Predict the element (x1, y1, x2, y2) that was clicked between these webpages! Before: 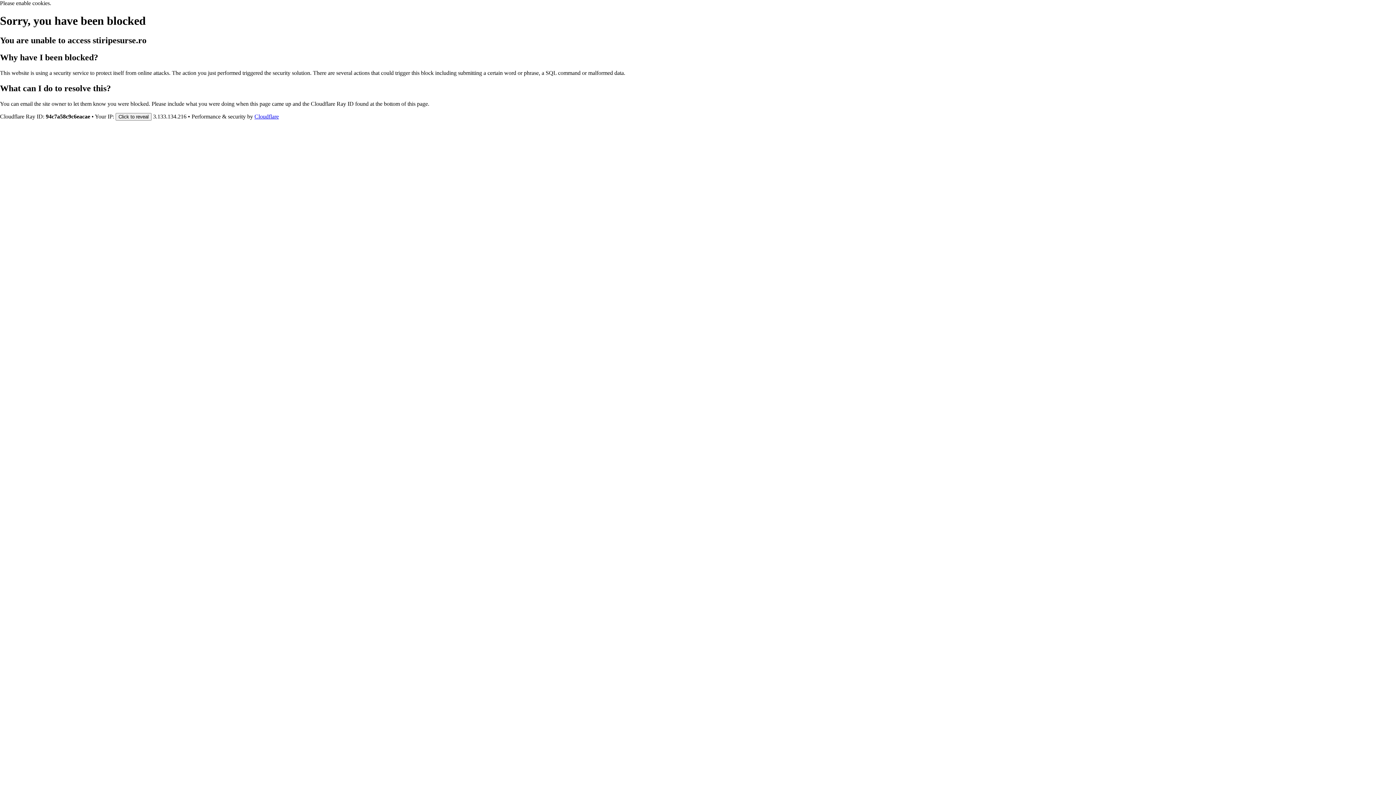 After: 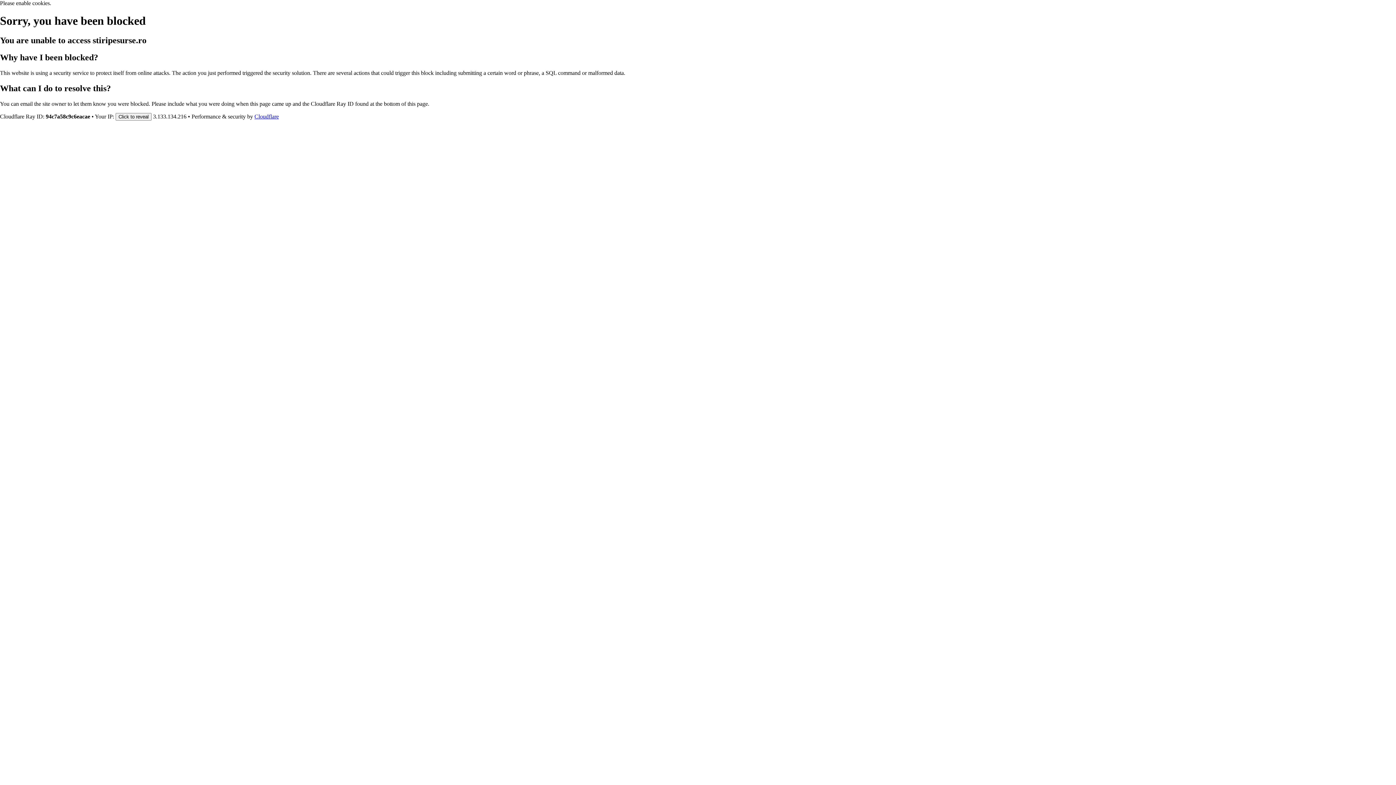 Action: label: Cloudflare bbox: (254, 113, 278, 119)